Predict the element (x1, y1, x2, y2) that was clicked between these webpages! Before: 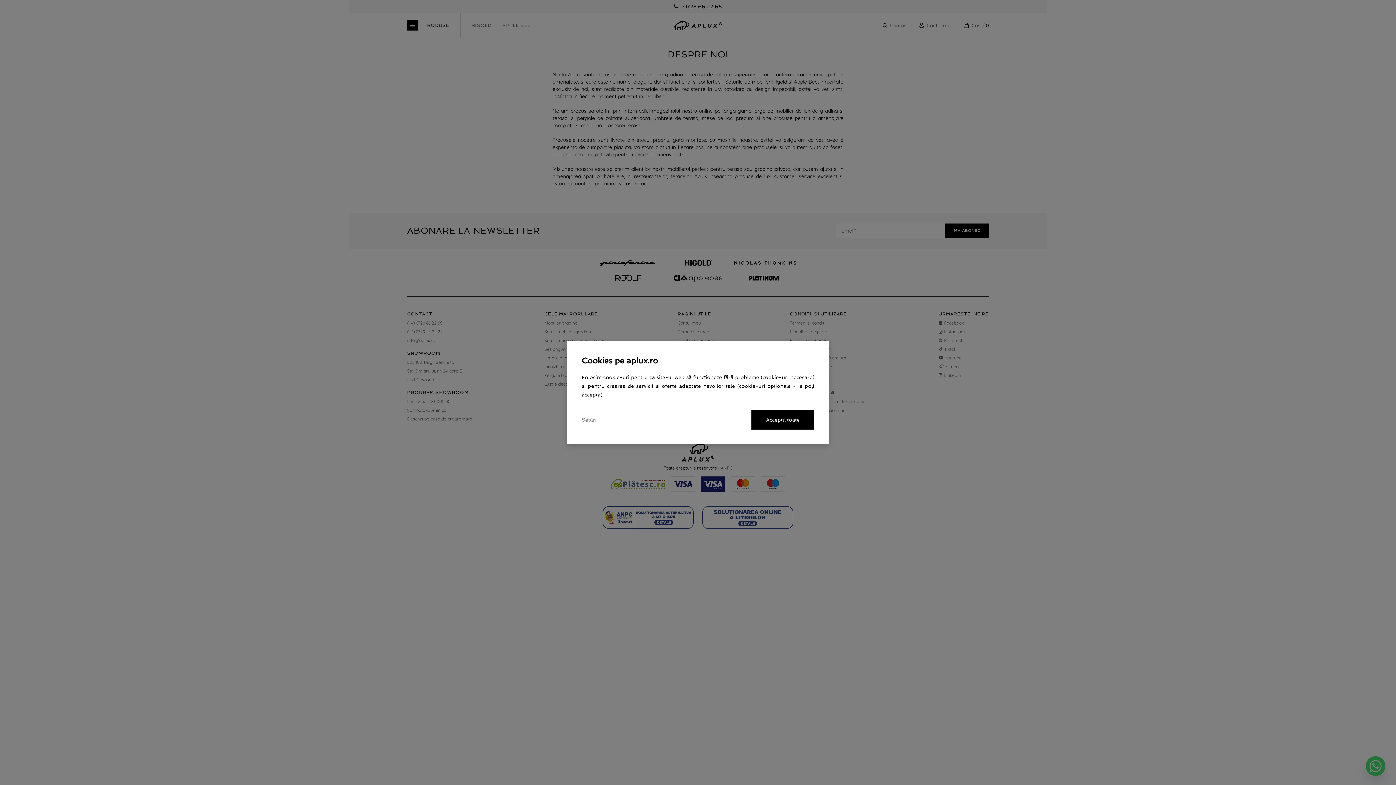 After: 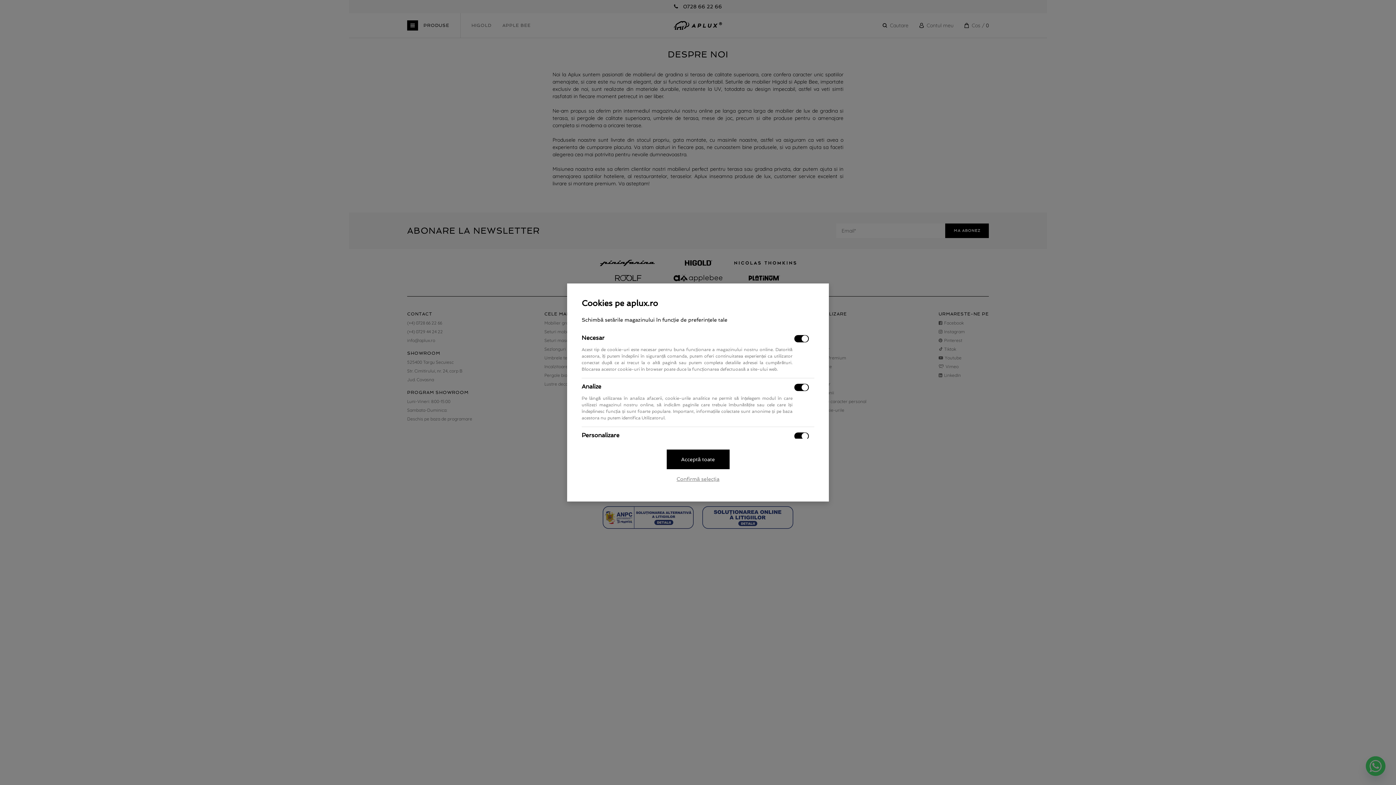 Action: bbox: (581, 410, 596, 429) label: Setări